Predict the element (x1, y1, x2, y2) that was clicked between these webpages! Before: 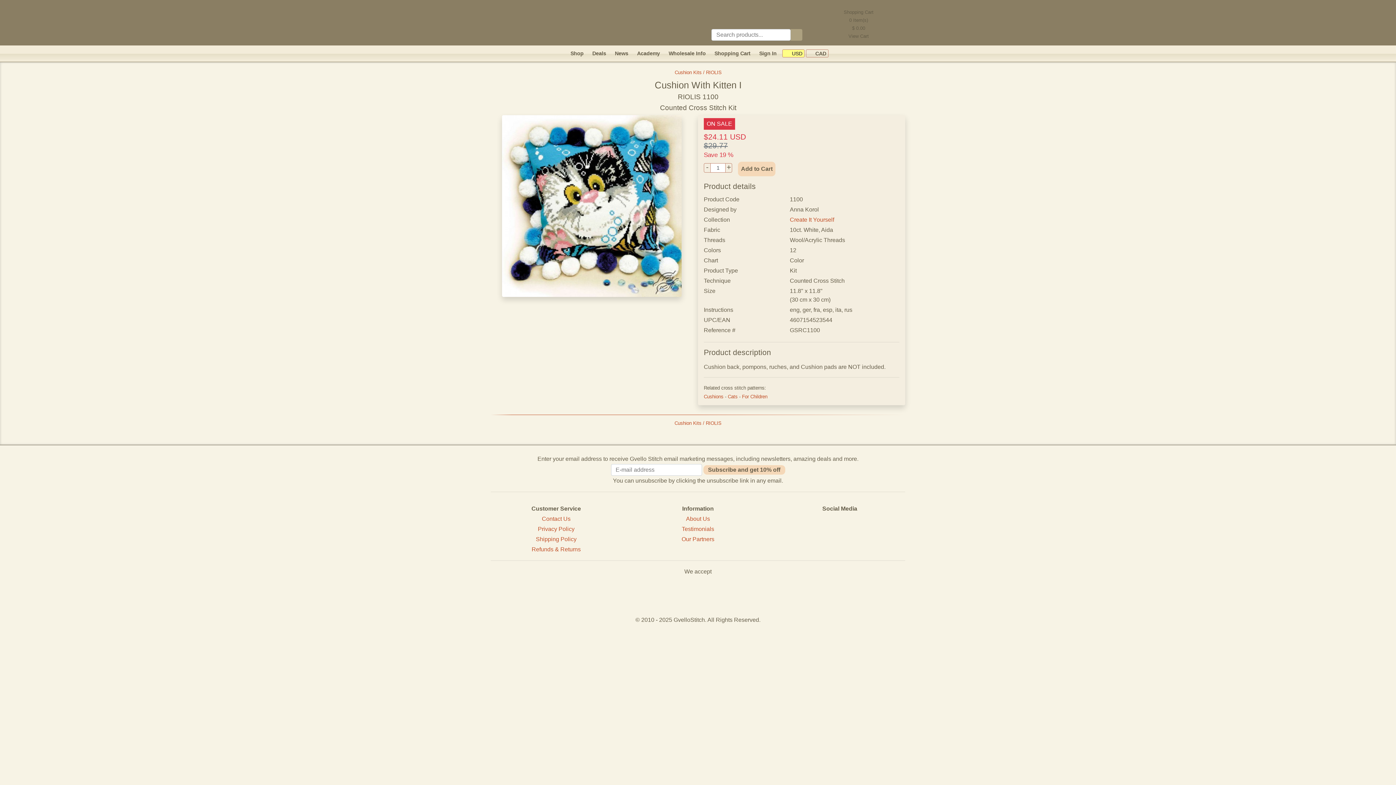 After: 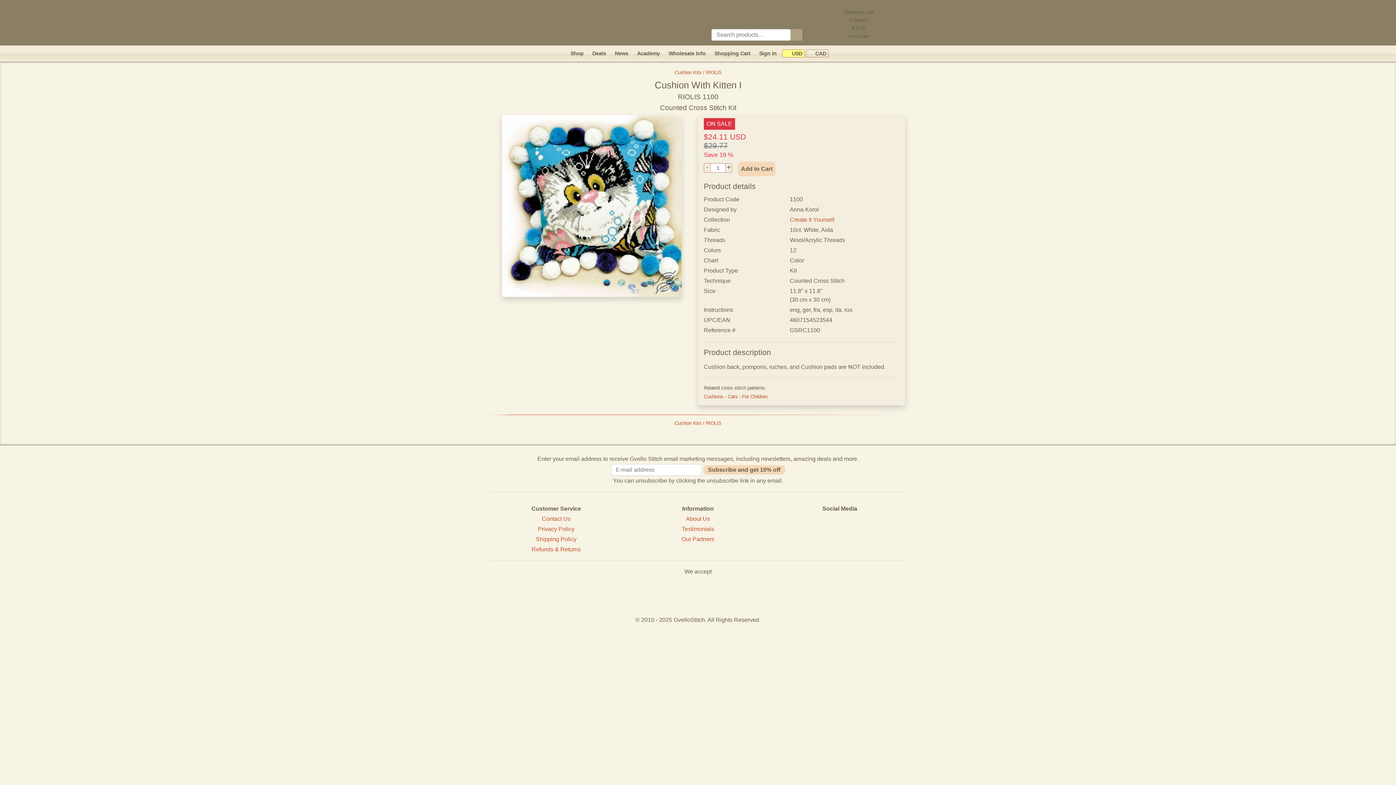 Action: bbox: (583, 302, 600, 309)